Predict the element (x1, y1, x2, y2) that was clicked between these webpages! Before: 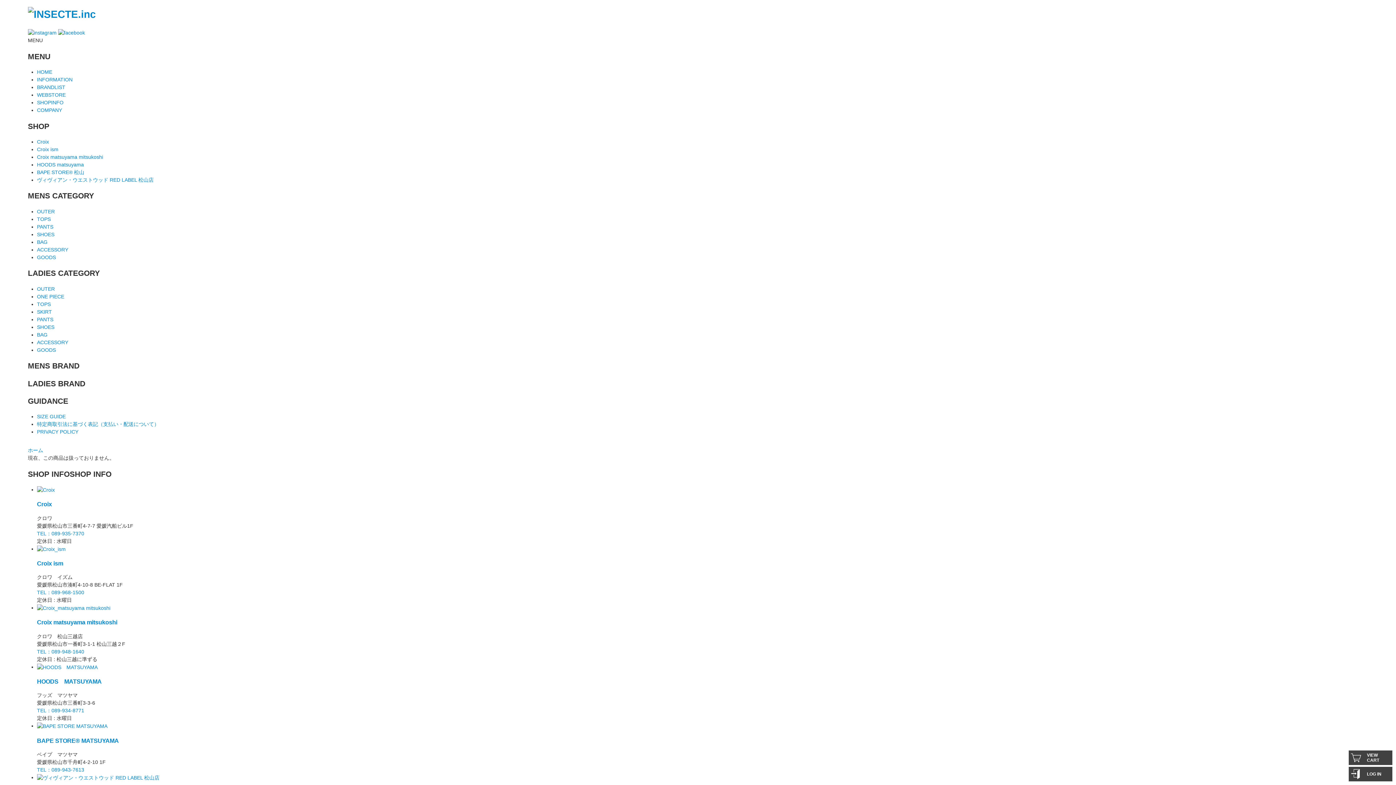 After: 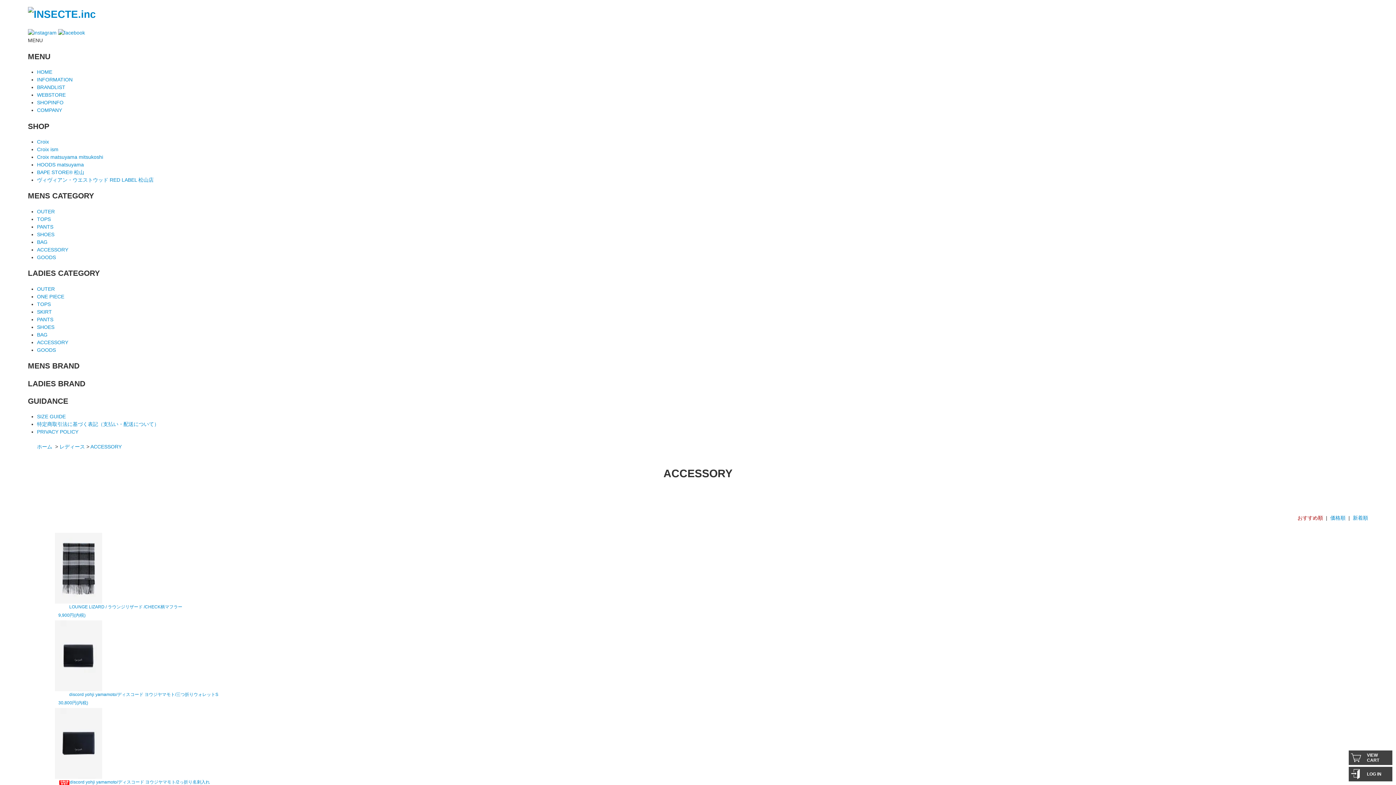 Action: bbox: (37, 339, 68, 345) label: ACCESSORY